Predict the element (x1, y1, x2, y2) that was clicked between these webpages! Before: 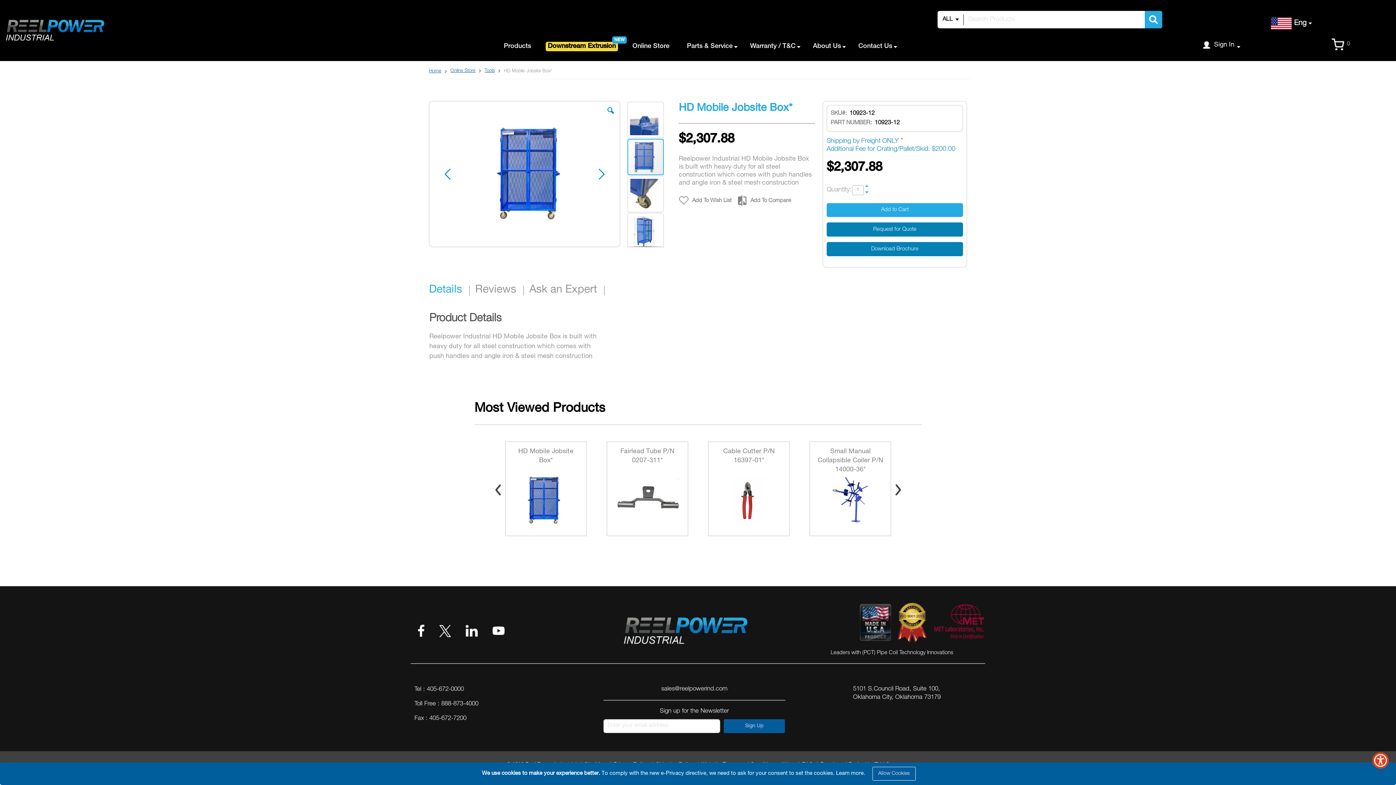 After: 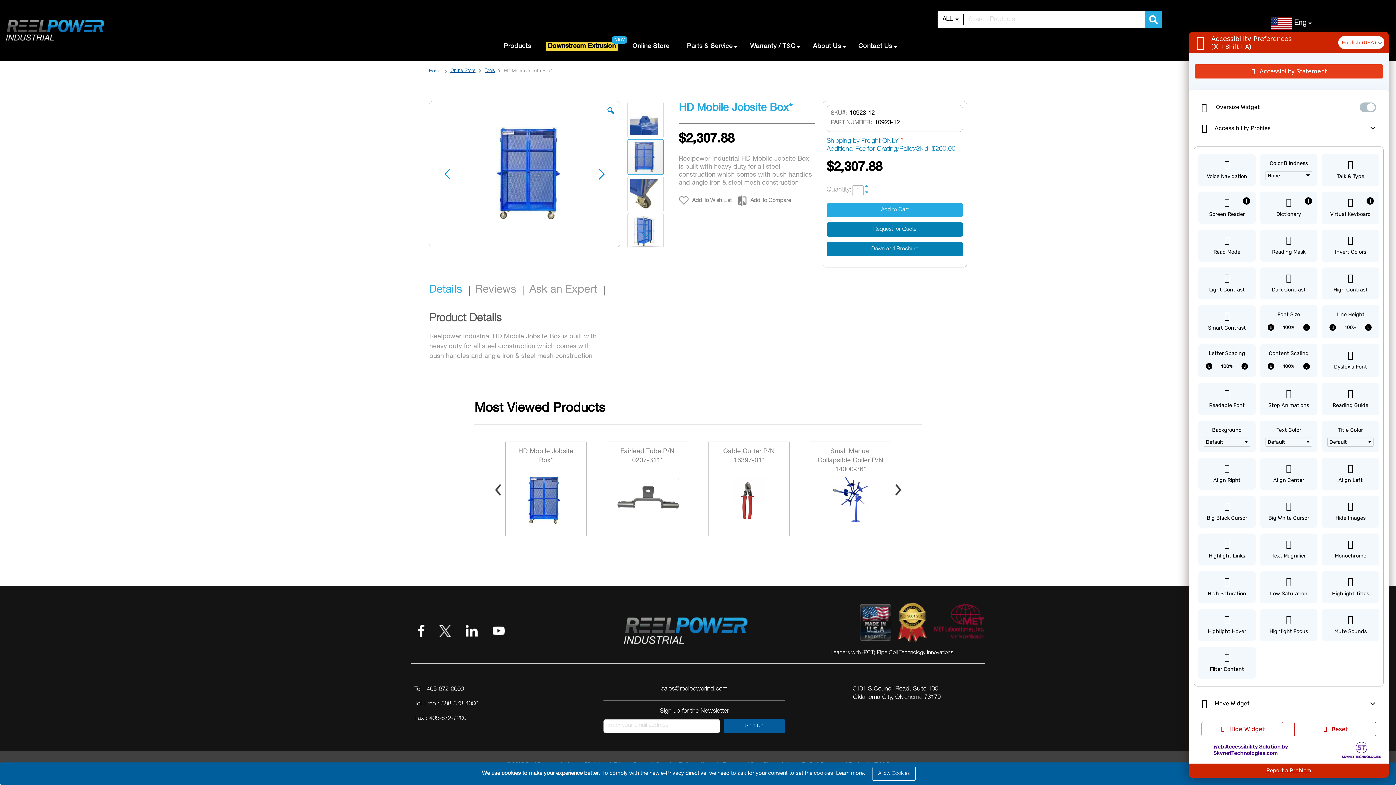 Action: bbox: (1372, 752, 1389, 769) label: Show Accessibility Preferences